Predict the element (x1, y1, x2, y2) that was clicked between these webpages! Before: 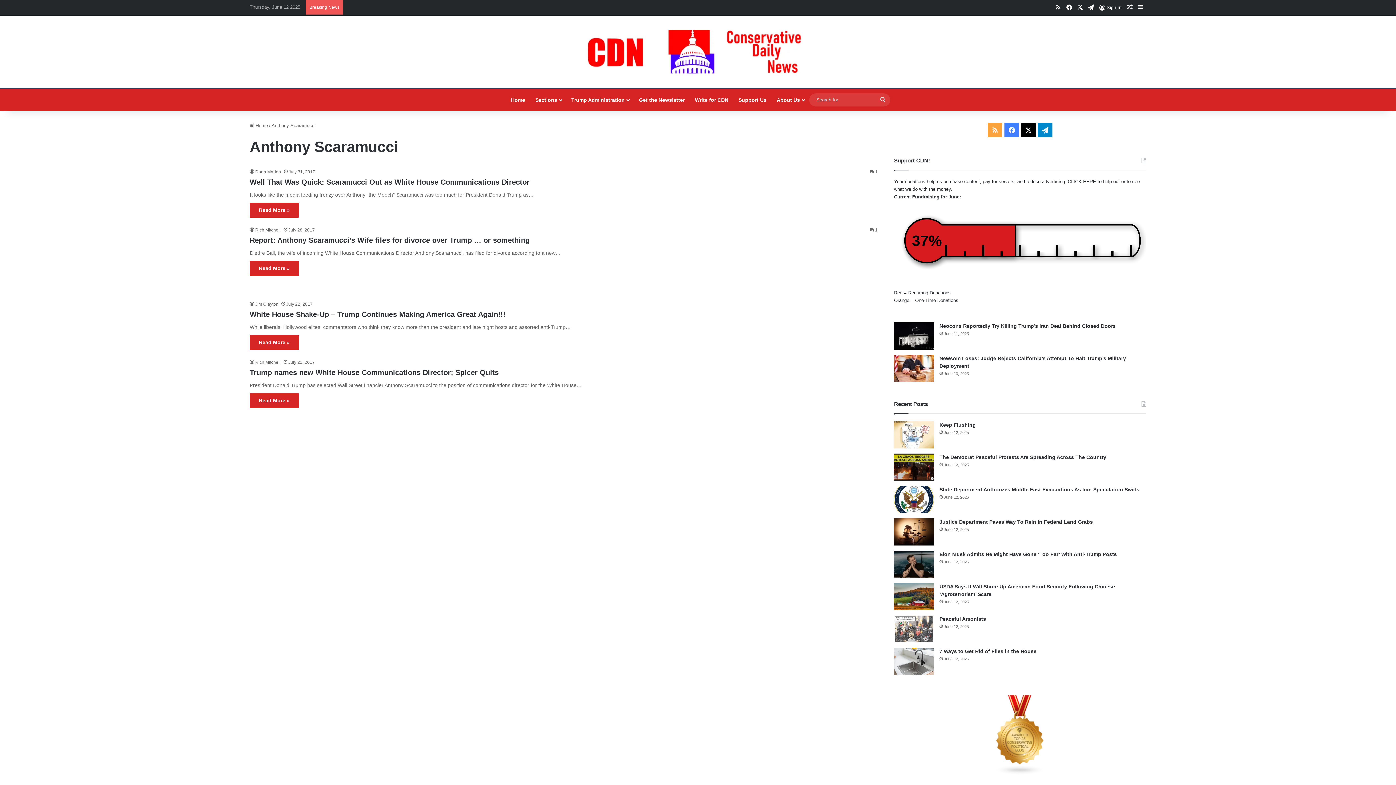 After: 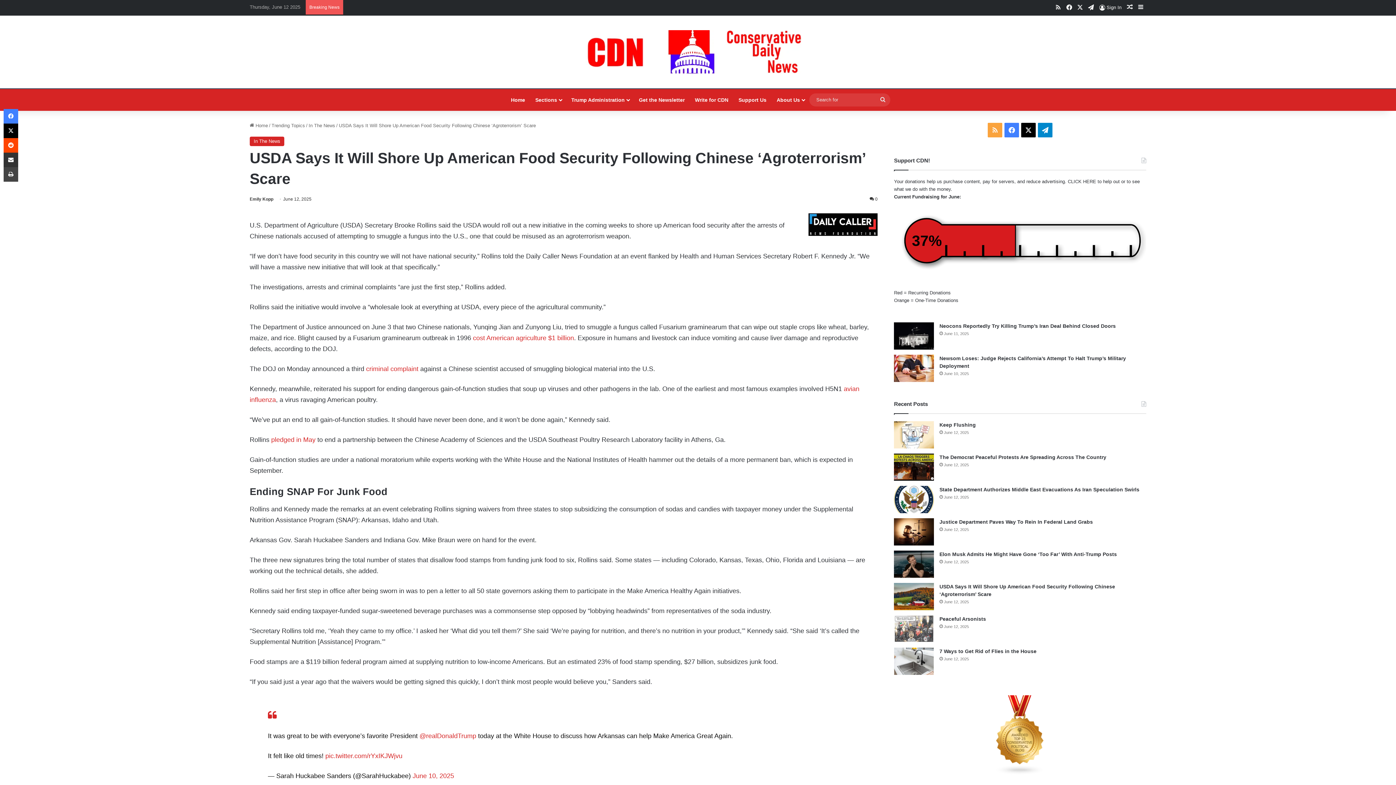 Action: bbox: (894, 583, 934, 610) label: USDA Says It Will Shore Up American Food Security Following Chinese ‘Agroterrorism’ Scare